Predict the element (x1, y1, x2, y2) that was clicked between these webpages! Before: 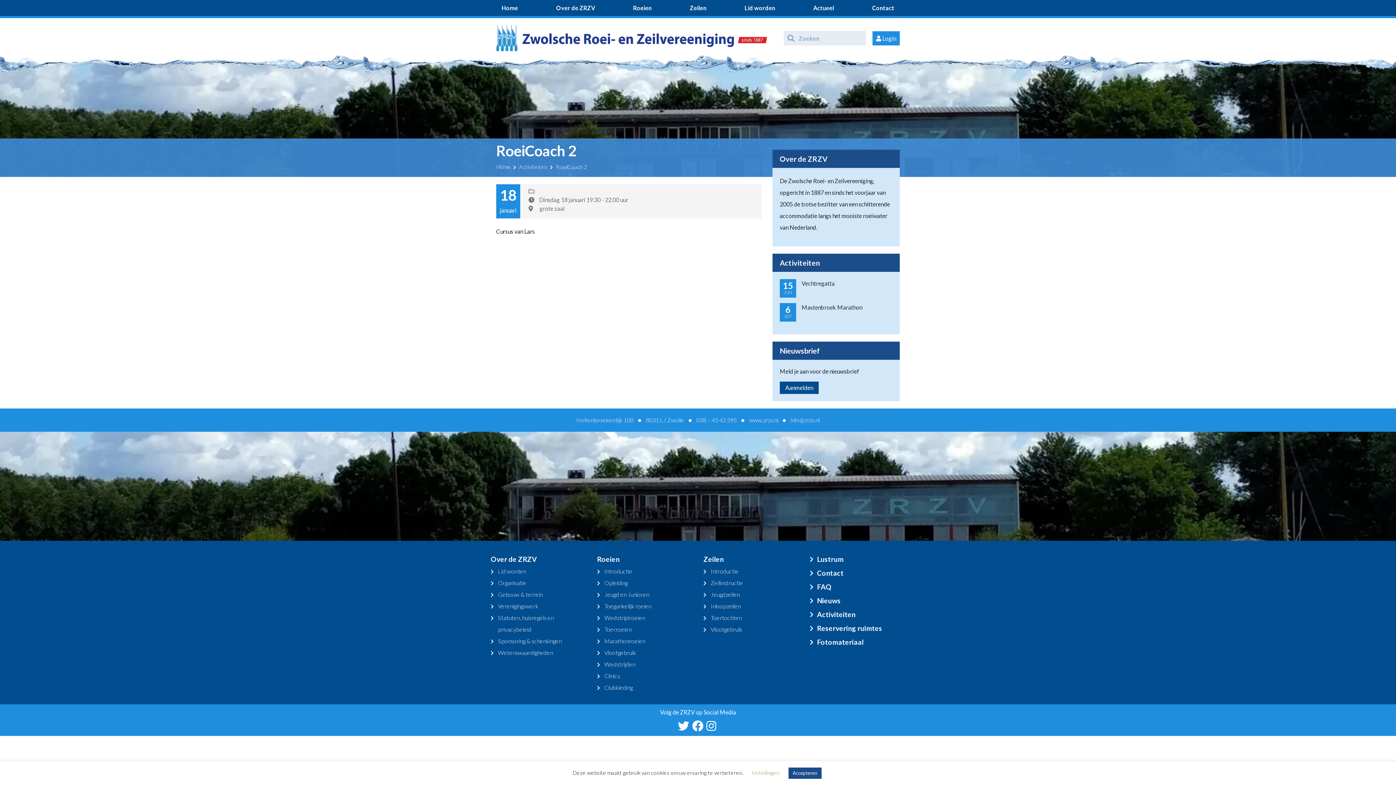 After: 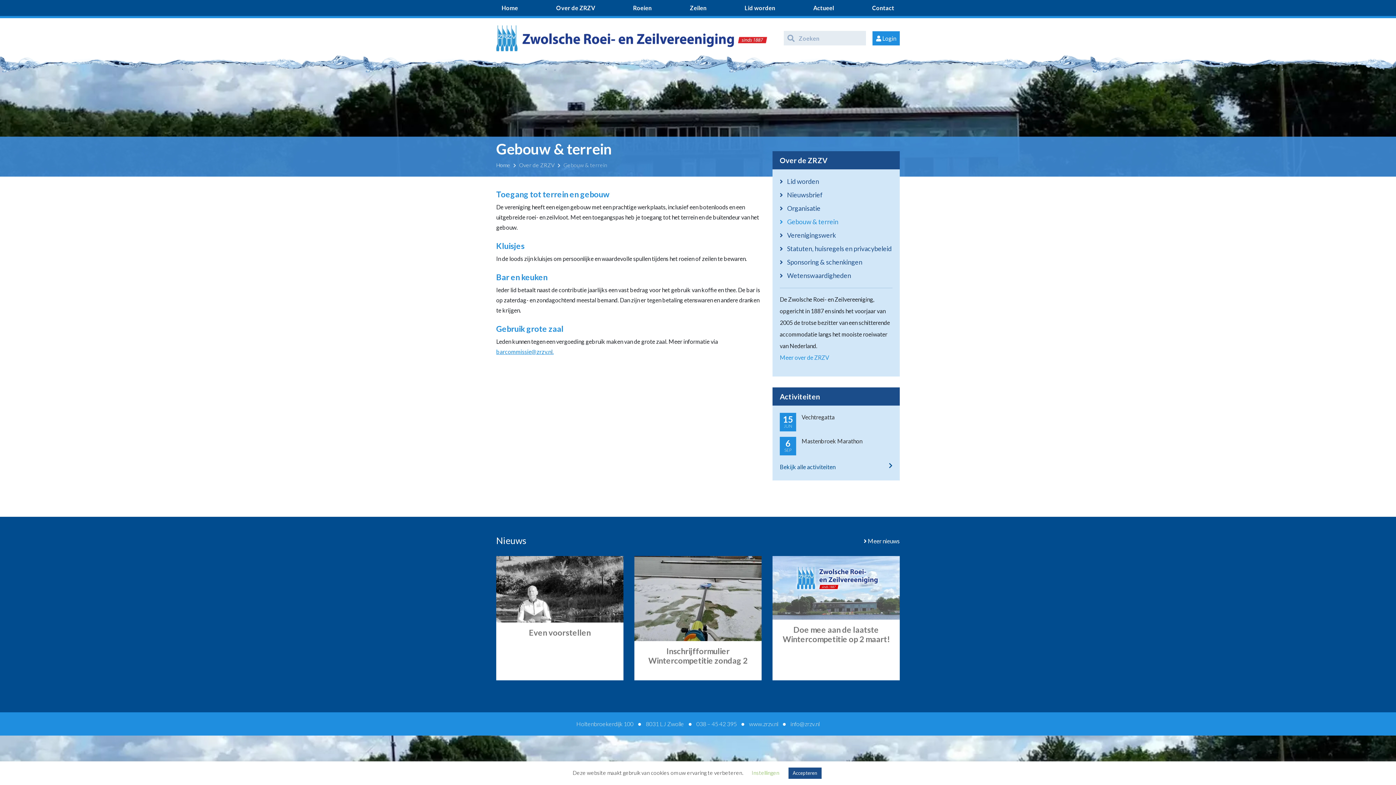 Action: label: Gebouw & terrein bbox: (498, 591, 542, 598)